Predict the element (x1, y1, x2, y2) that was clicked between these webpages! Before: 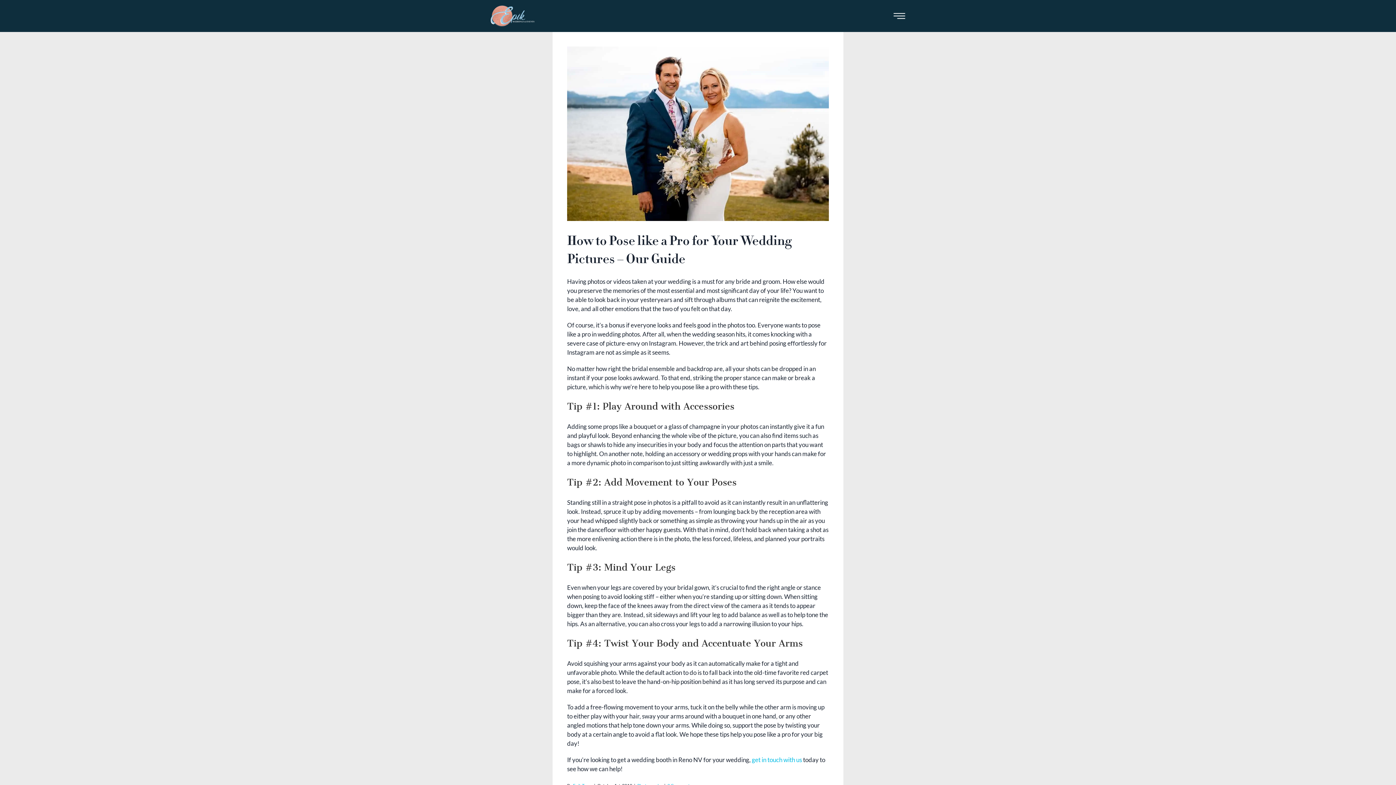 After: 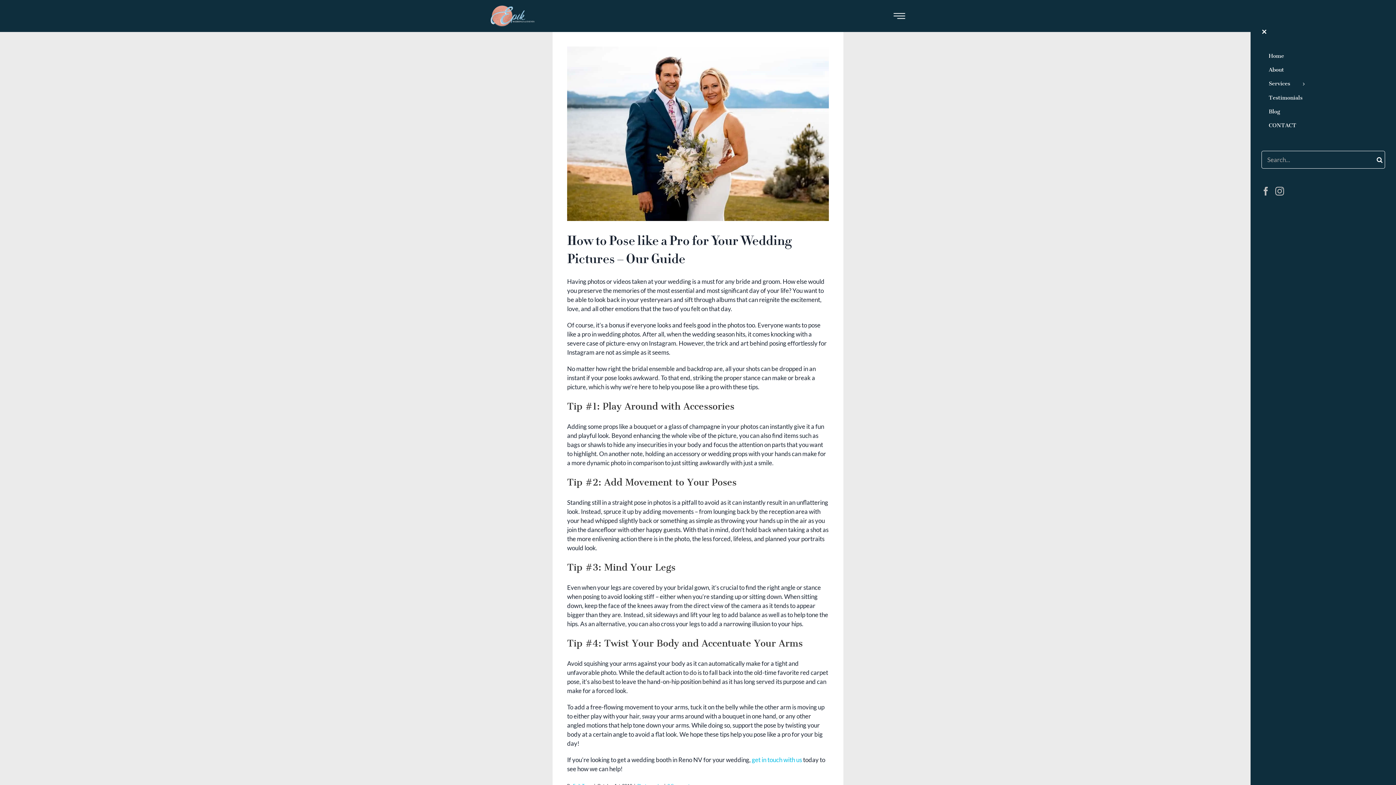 Action: label: Toggle Sliding Bar bbox: (893, 0, 905, 31)